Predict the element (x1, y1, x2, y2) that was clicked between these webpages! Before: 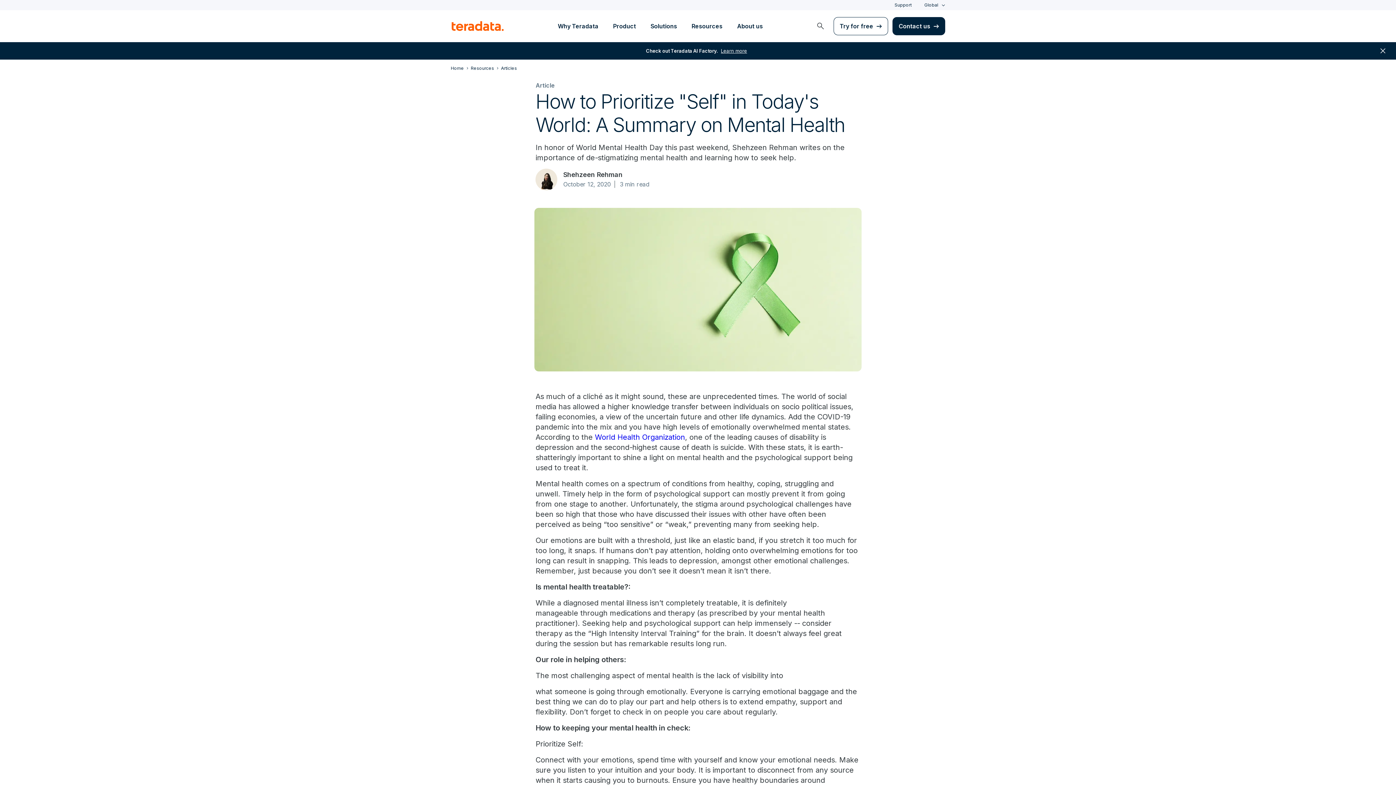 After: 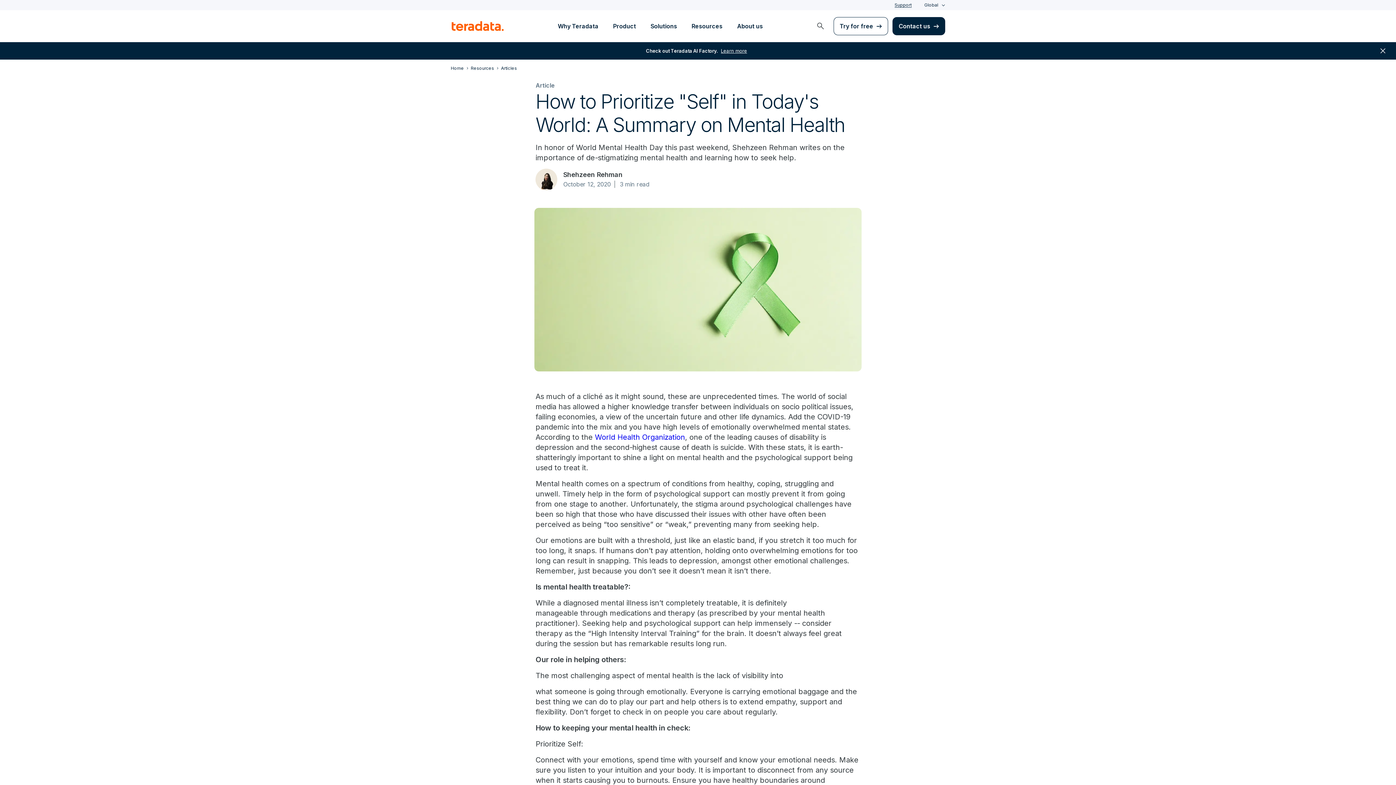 Action: label: Support bbox: (894, 2, 911, 7)